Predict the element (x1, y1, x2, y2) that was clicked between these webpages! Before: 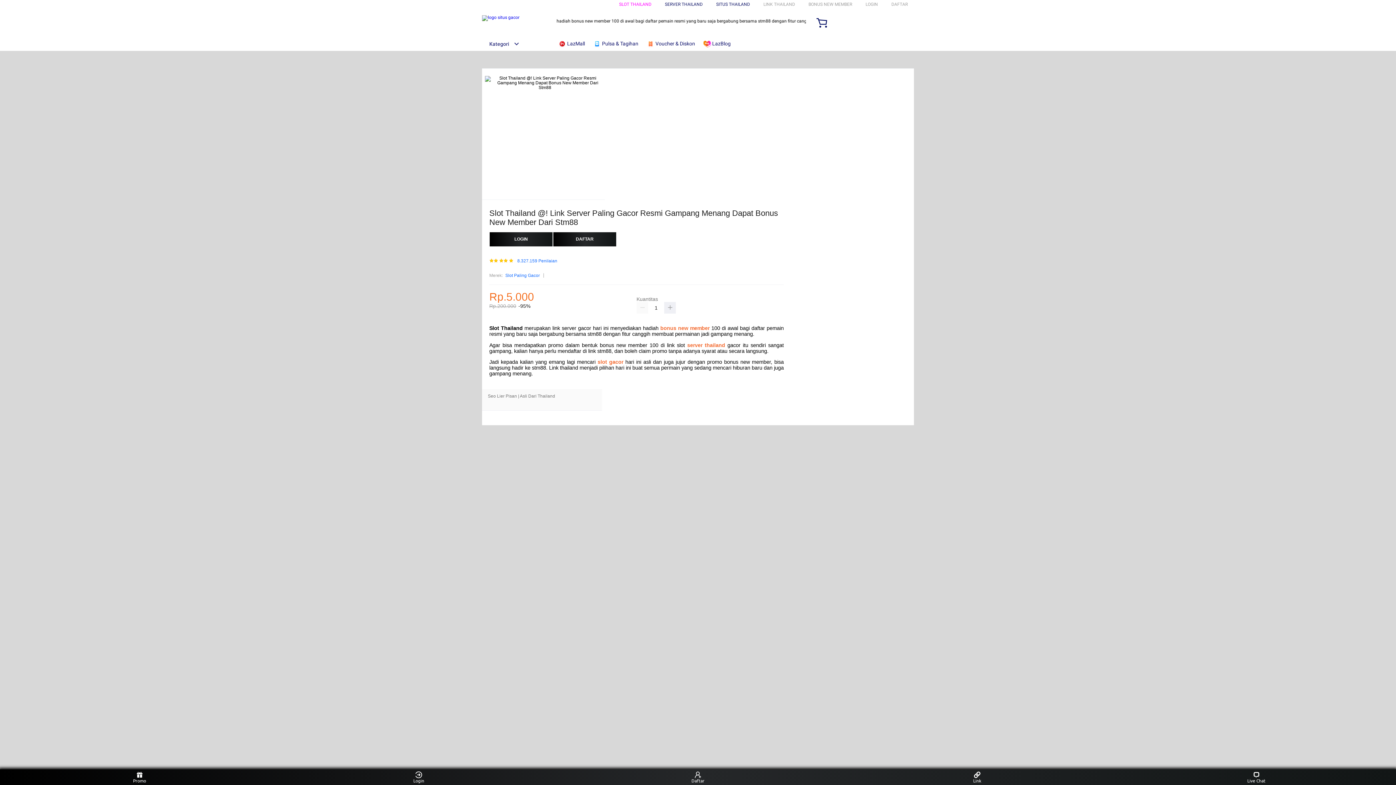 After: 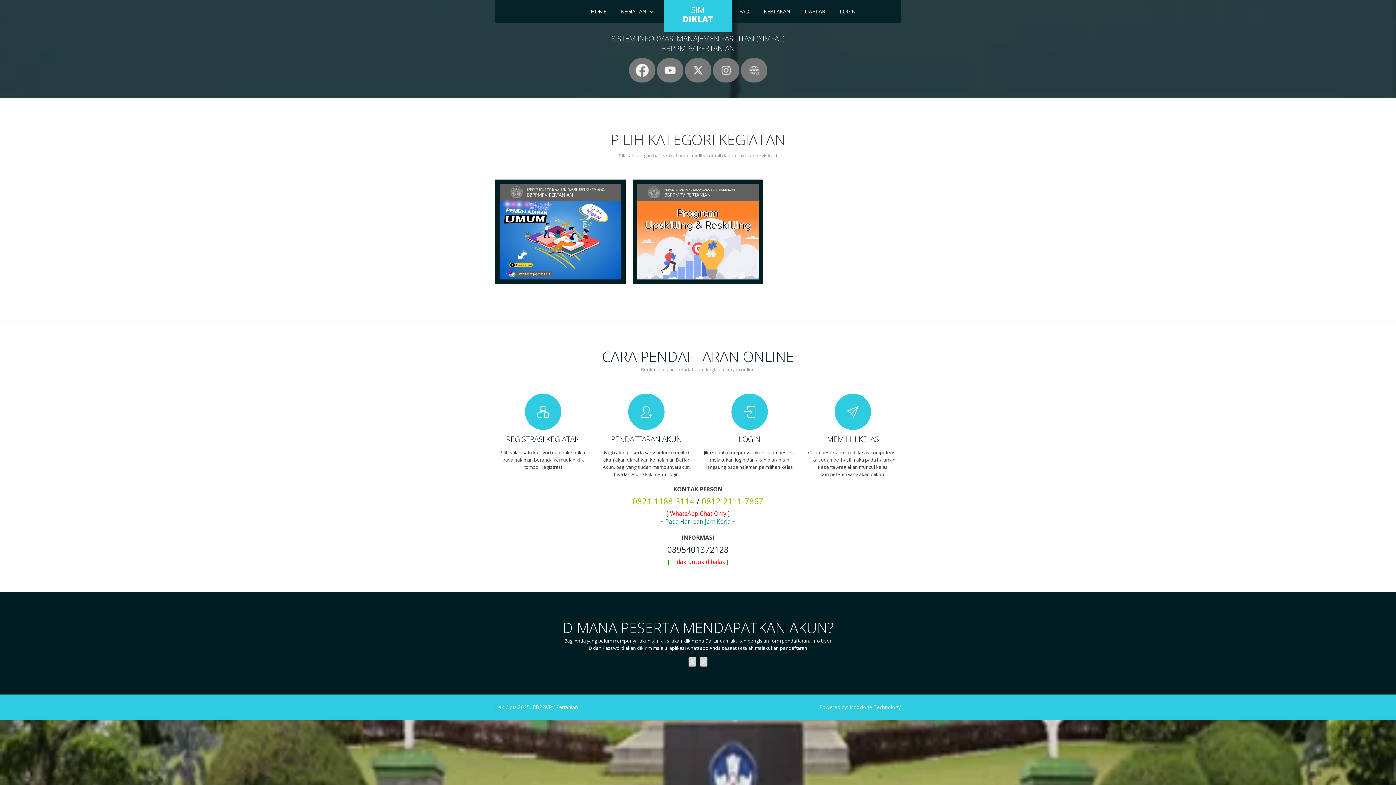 Action: bbox: (646, 36, 698, 50) label:  Voucher & Diskon